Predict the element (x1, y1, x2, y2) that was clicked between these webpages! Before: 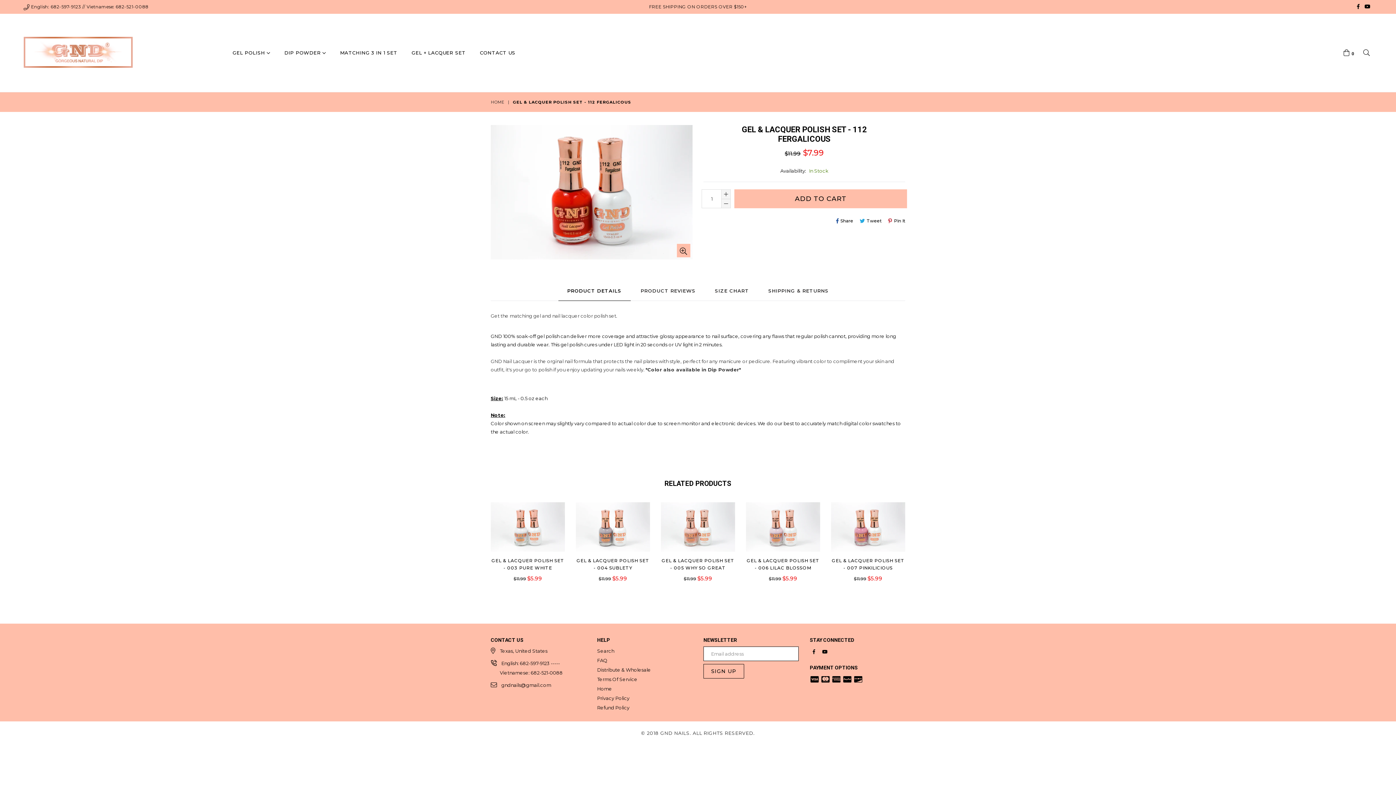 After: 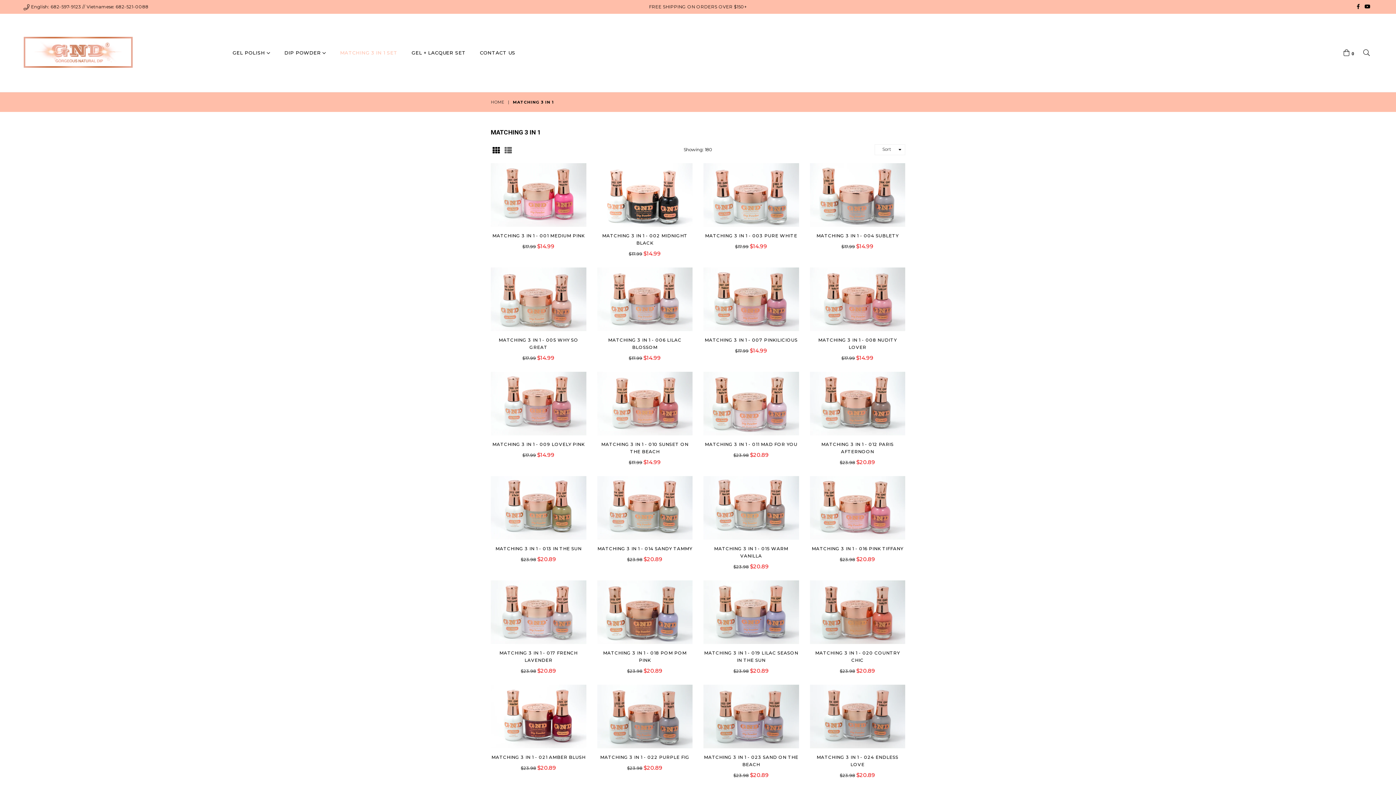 Action: bbox: (333, 45, 404, 60) label: MATCHING 3 IN 1 SET